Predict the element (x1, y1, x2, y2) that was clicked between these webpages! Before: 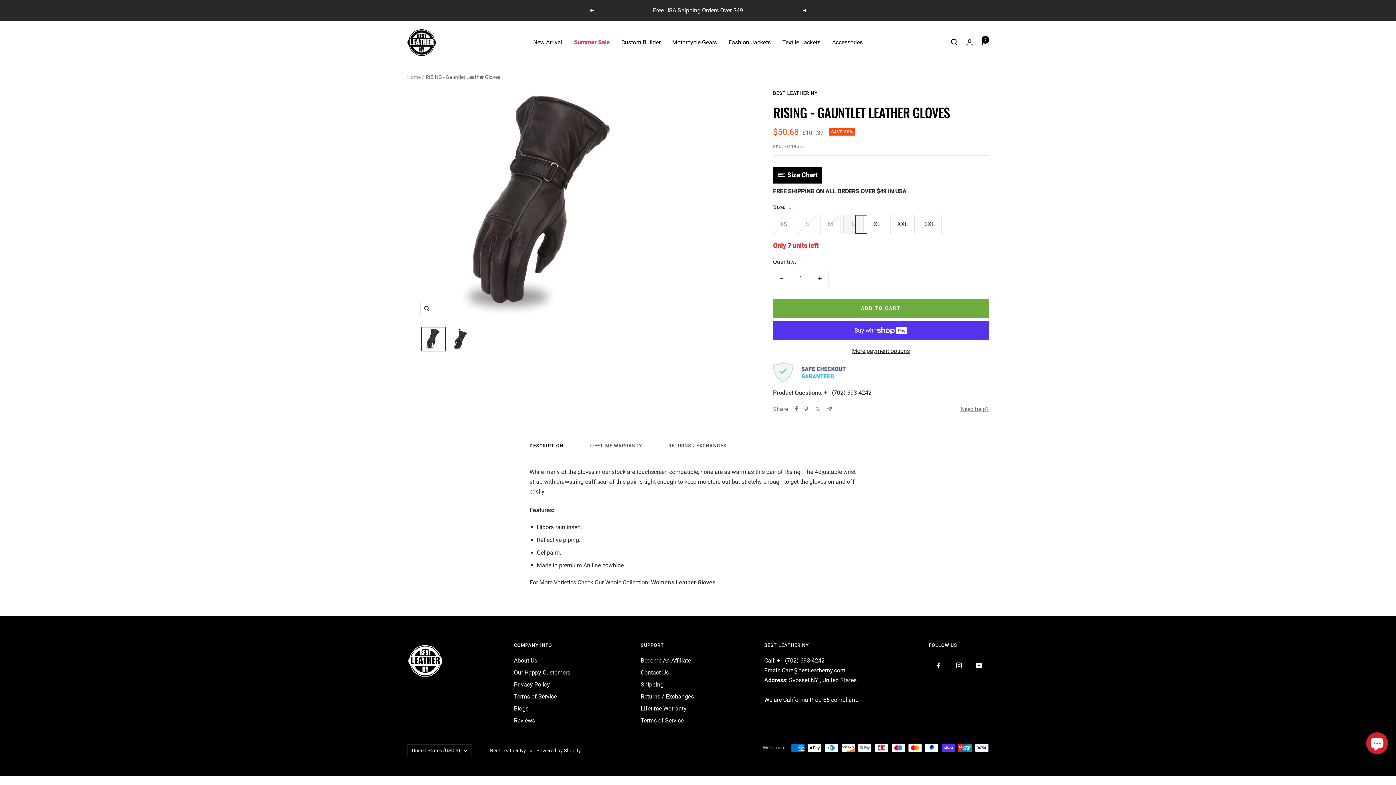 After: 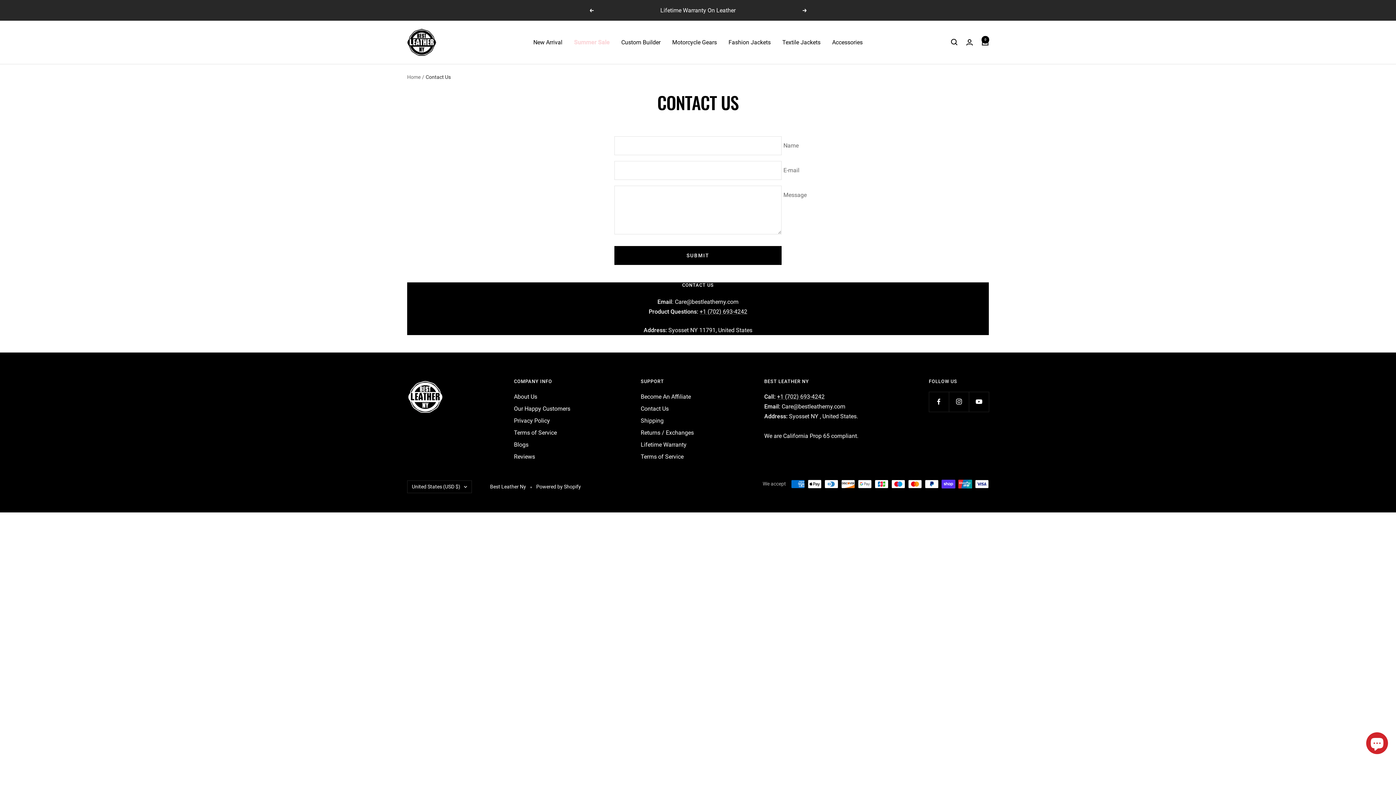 Action: bbox: (640, 667, 668, 677) label: Contact Us